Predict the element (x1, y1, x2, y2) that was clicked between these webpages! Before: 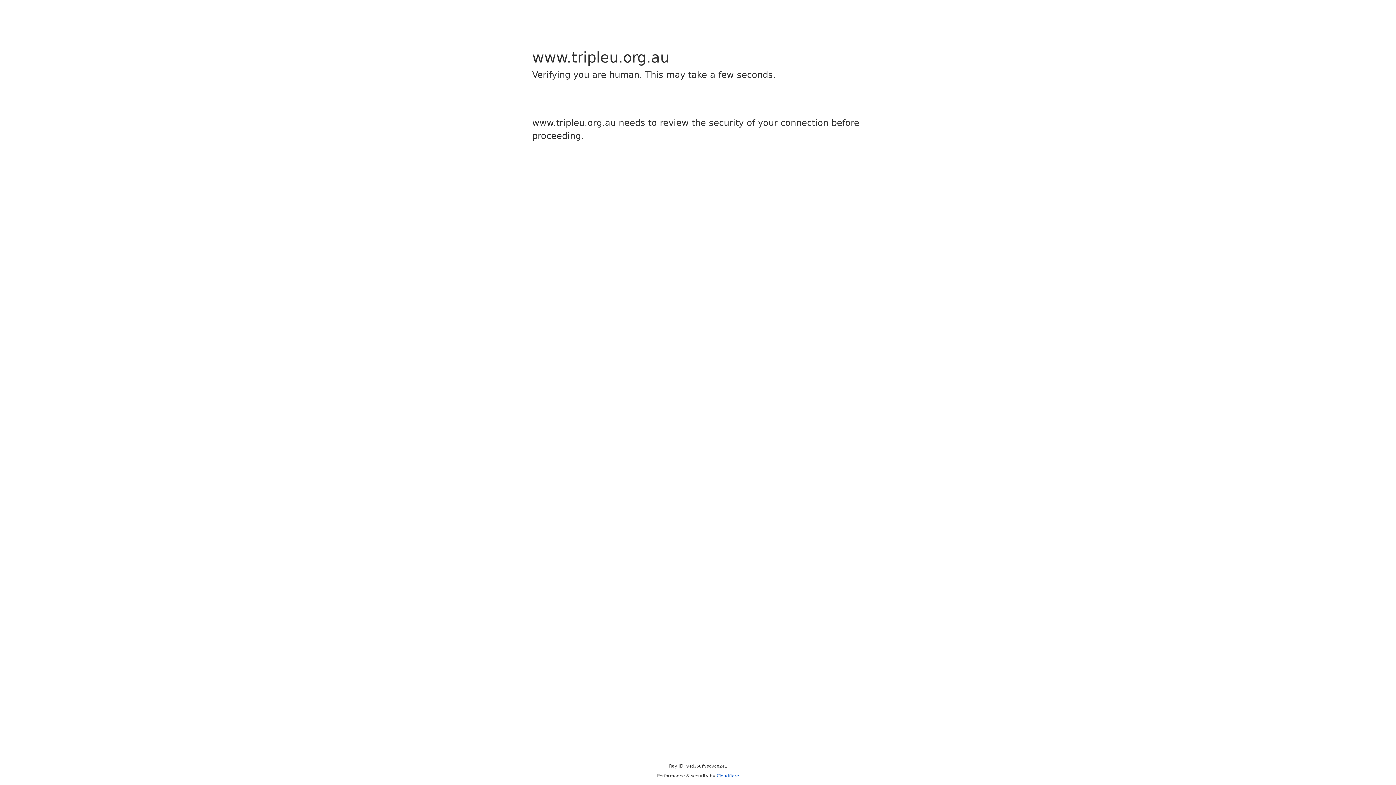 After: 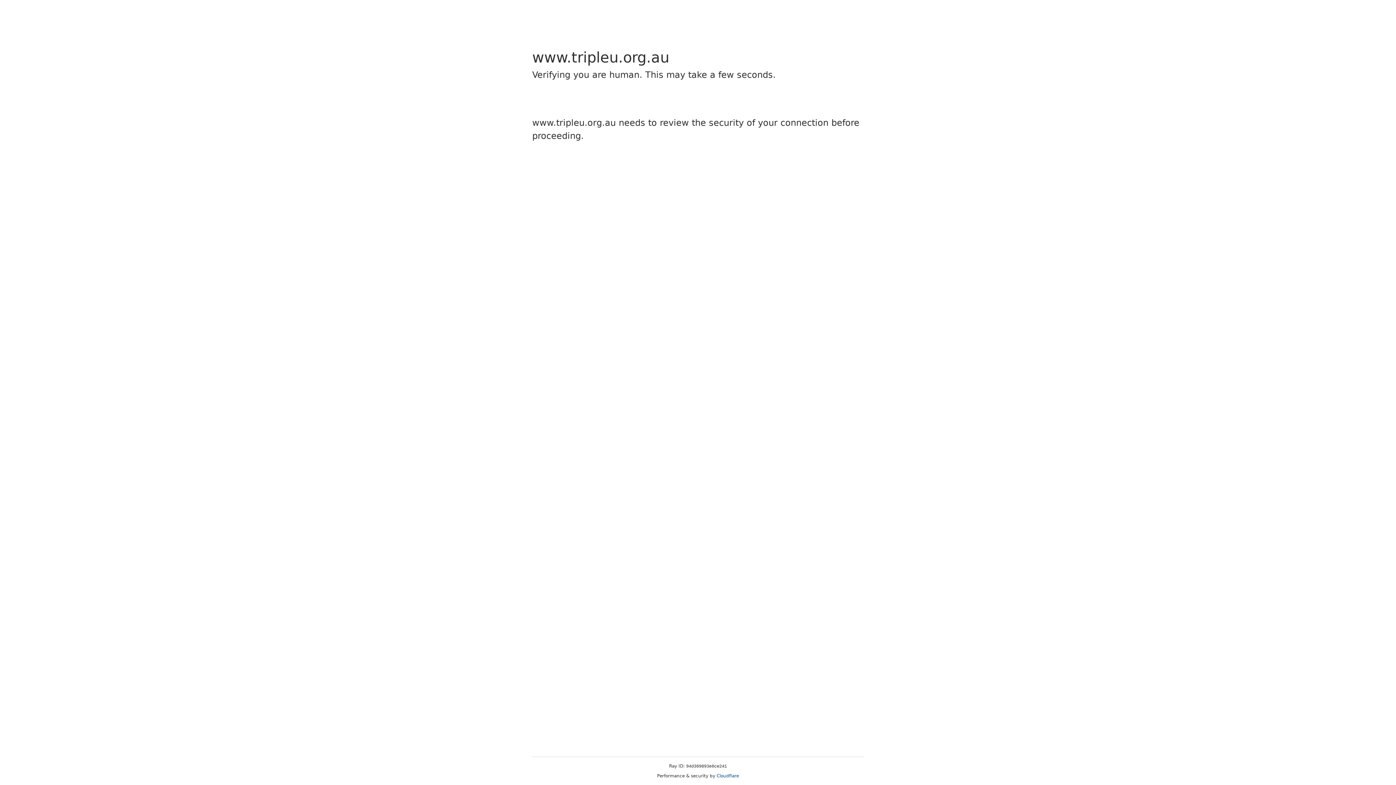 Action: label: Cloudflare bbox: (716, 773, 739, 778)